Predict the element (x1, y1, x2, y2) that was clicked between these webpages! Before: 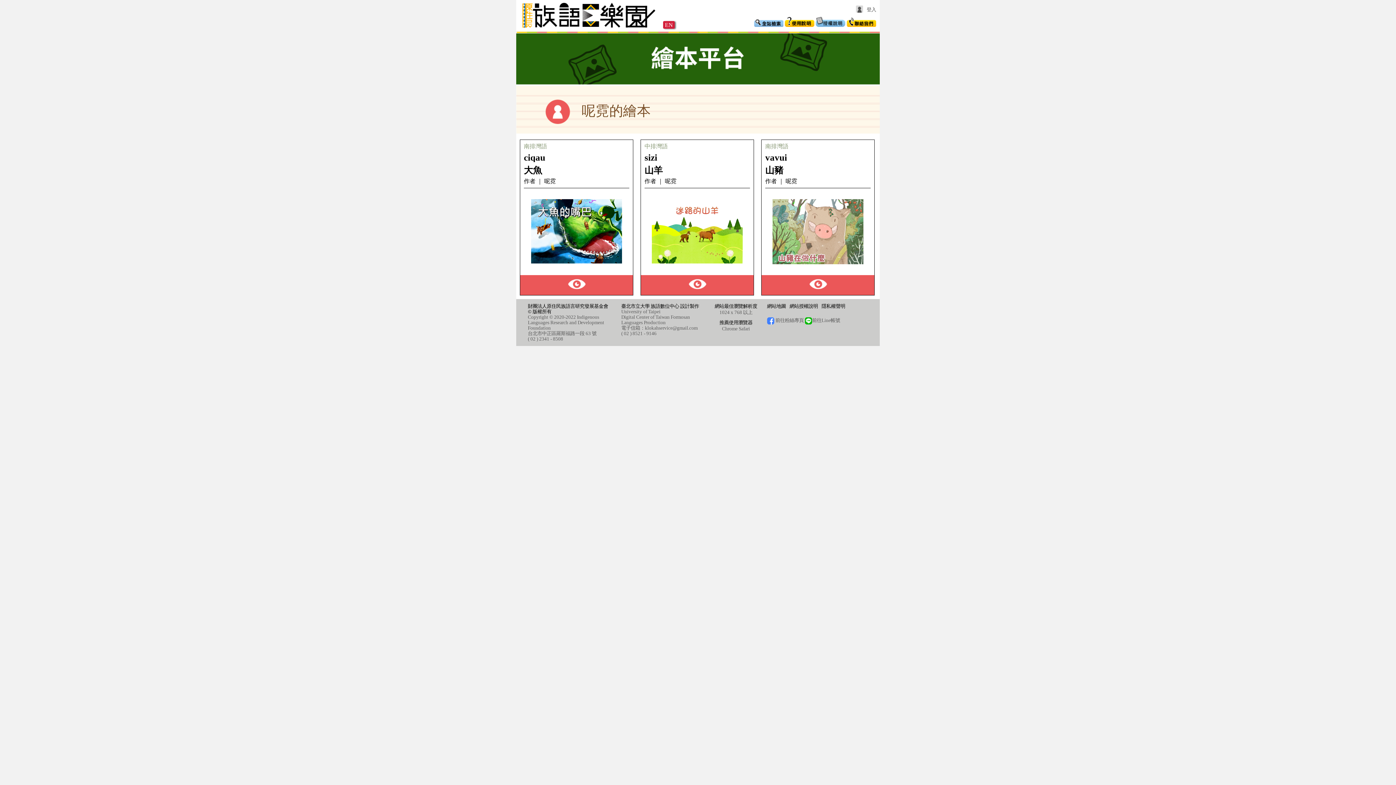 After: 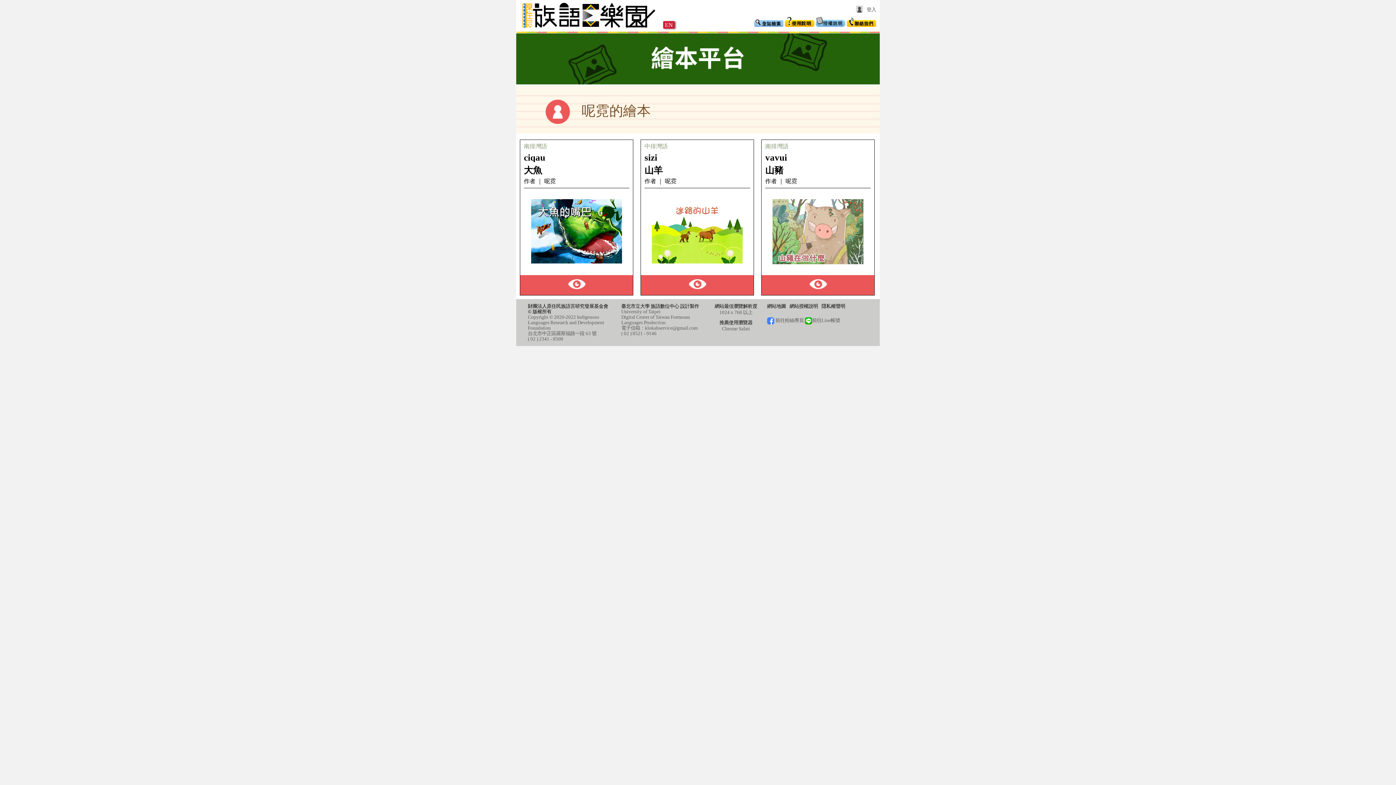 Action: bbox: (581, 103, 650, 118) label: 呢霓的繪本